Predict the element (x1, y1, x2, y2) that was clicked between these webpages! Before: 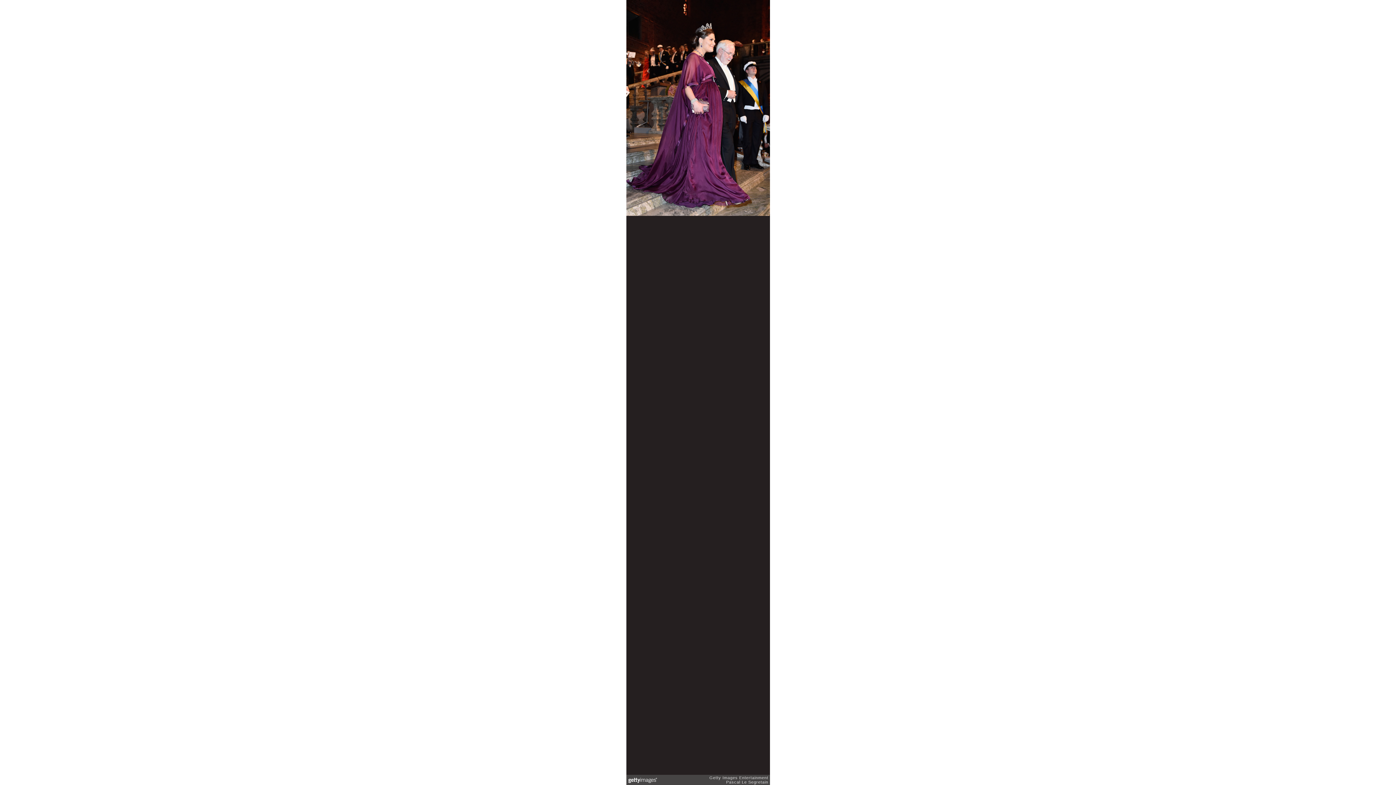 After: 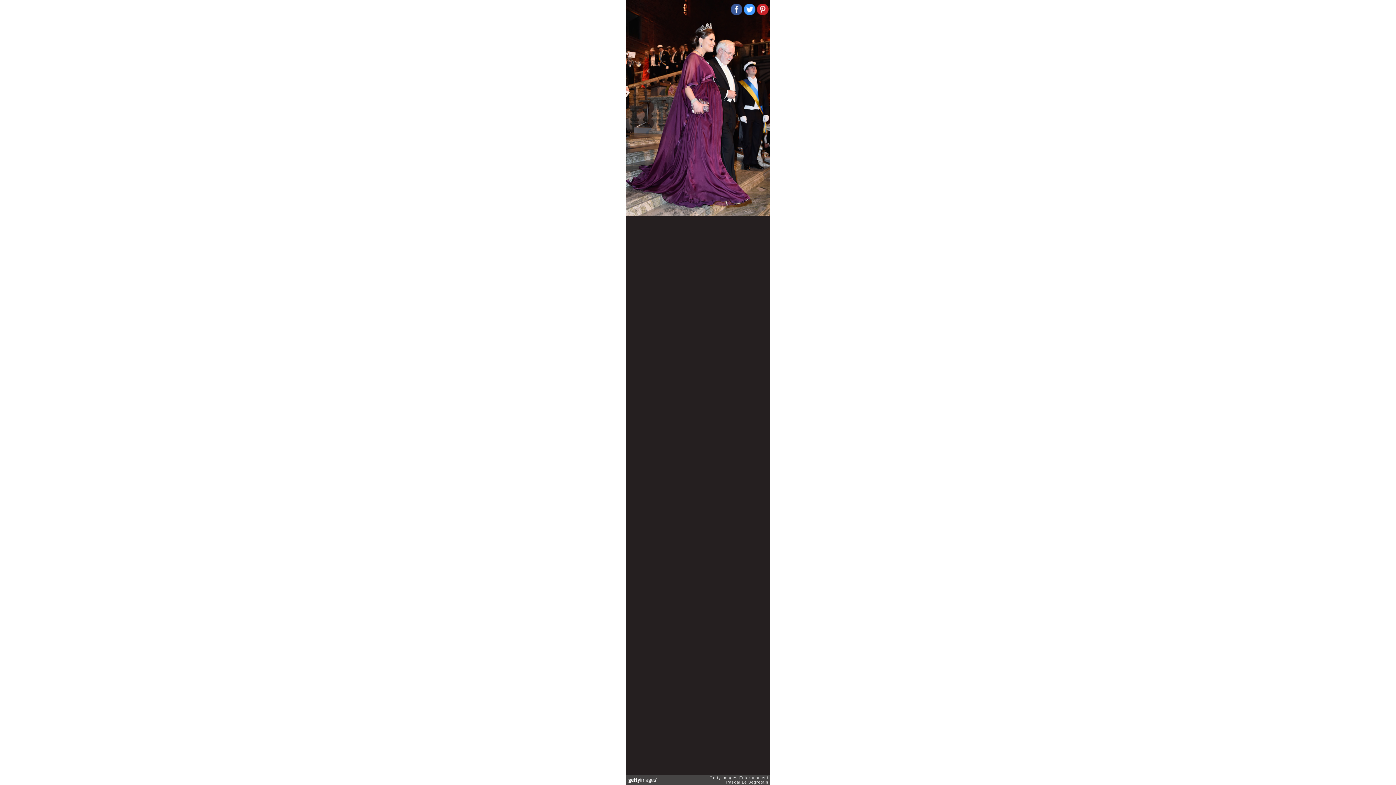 Action: bbox: (743, 3, 755, 15)